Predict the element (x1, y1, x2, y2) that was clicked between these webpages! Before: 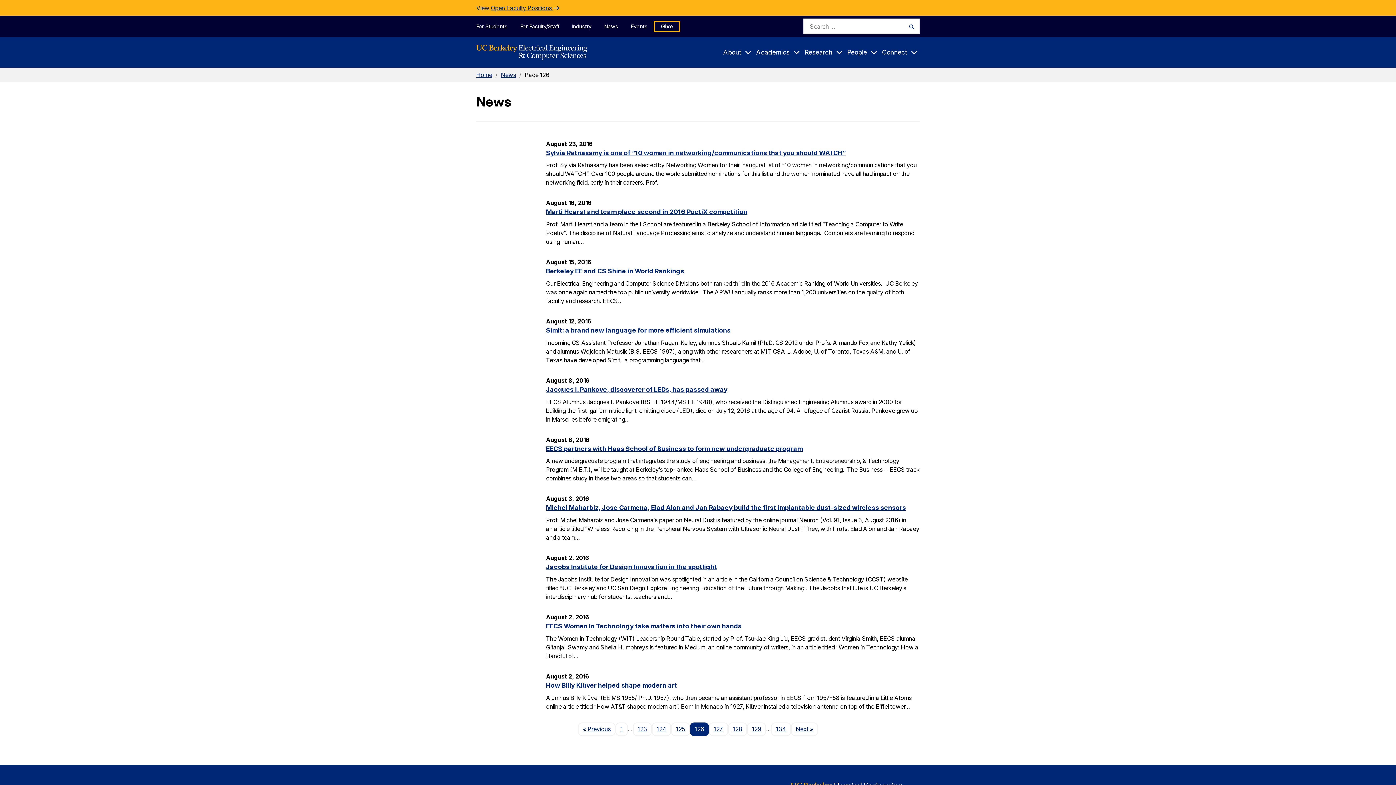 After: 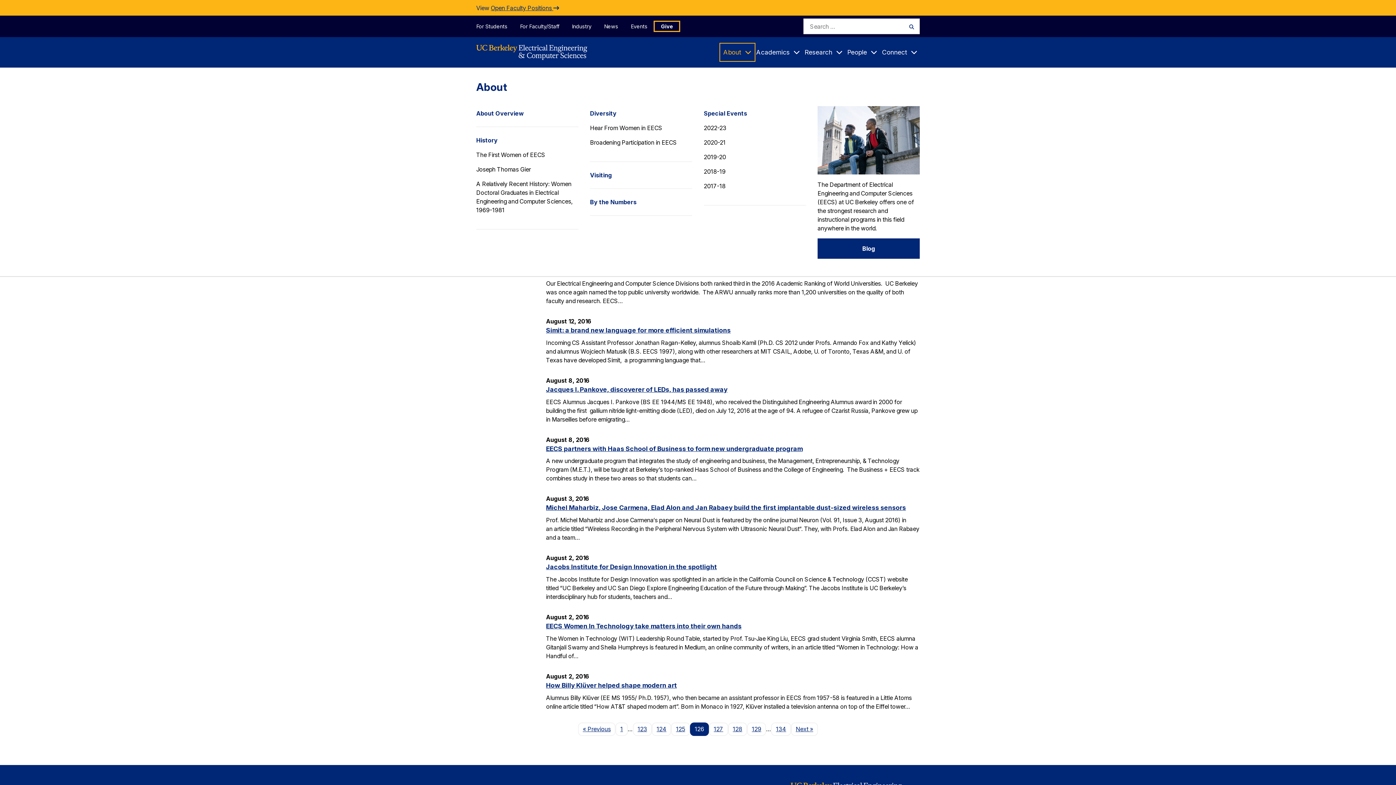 Action: bbox: (721, 44, 754, 60) label: About
Expand Submenu